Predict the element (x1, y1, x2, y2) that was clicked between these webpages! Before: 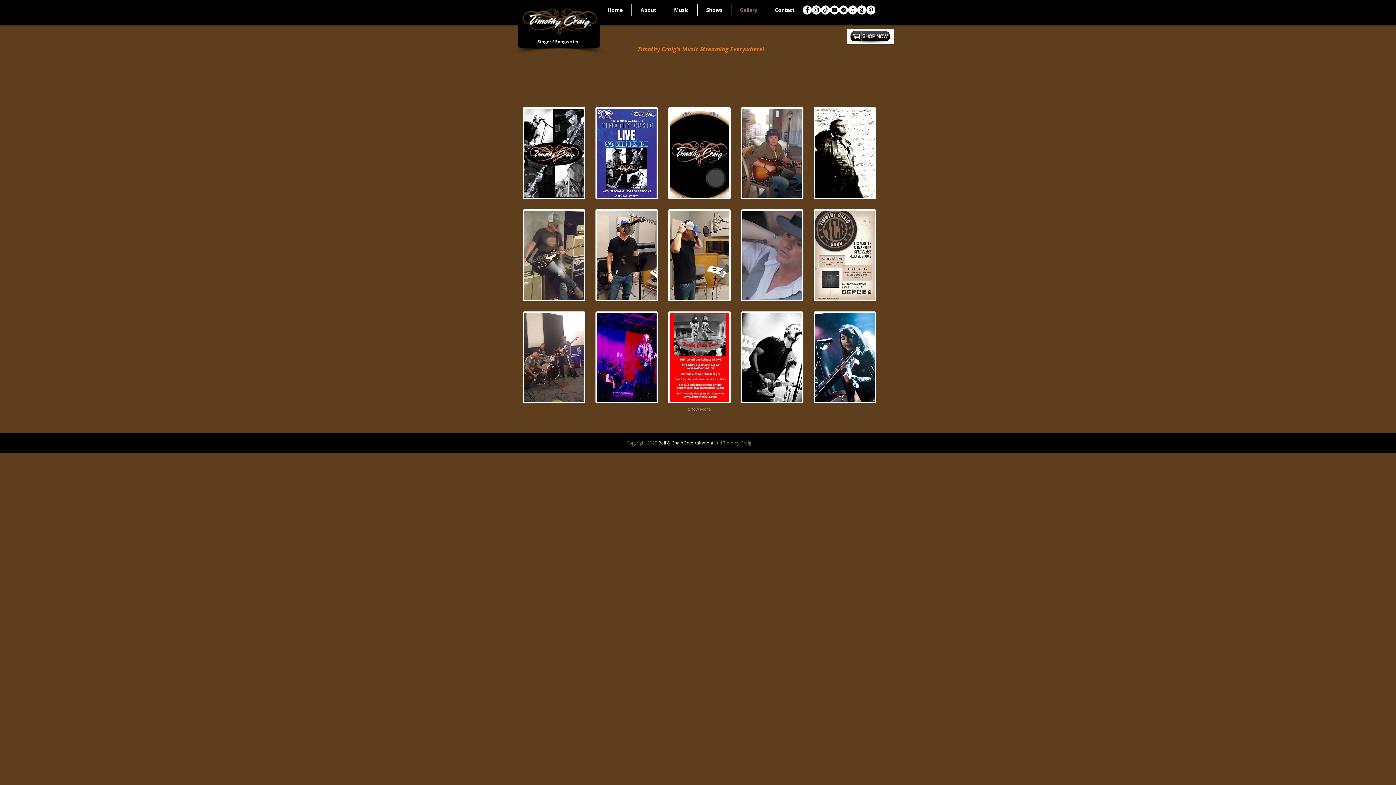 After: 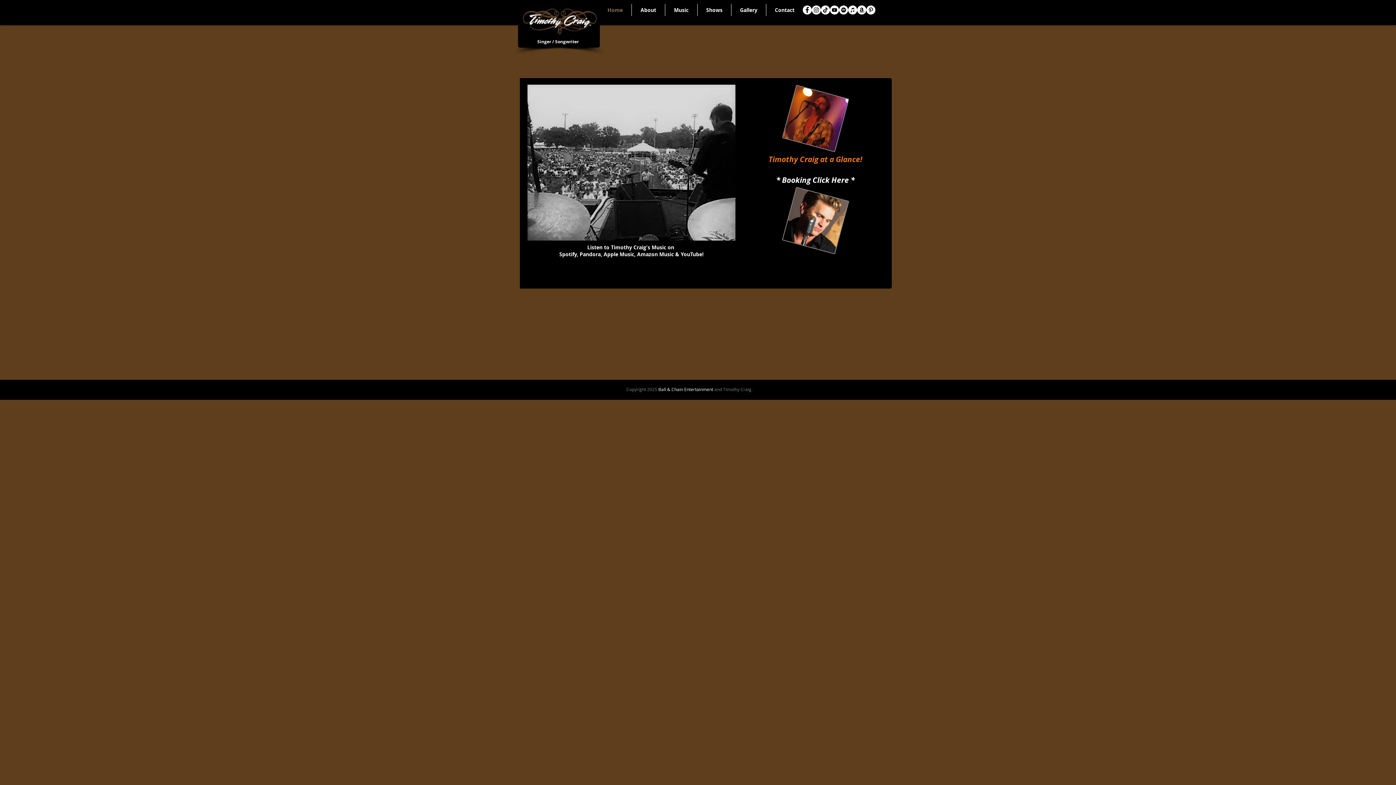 Action: bbox: (520, 5, 599, 36)